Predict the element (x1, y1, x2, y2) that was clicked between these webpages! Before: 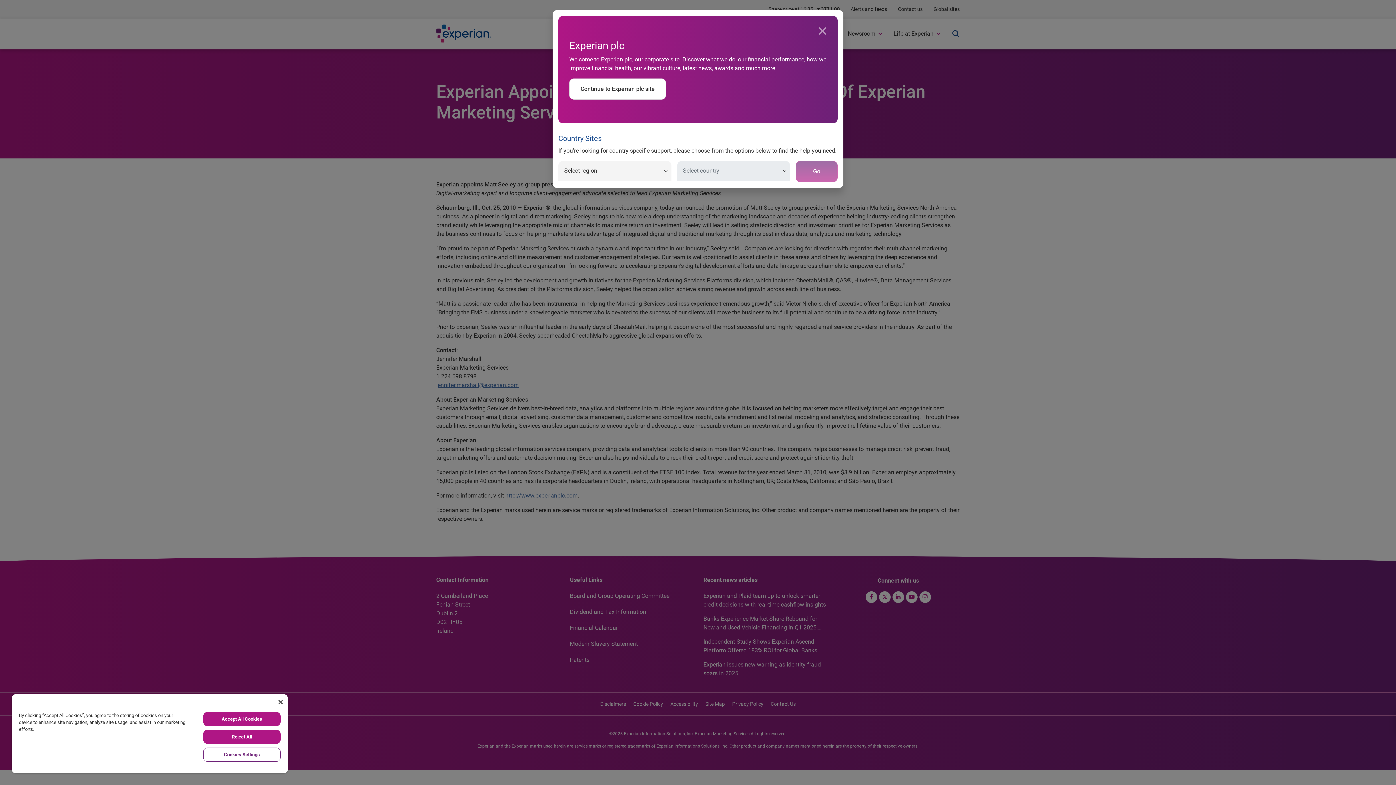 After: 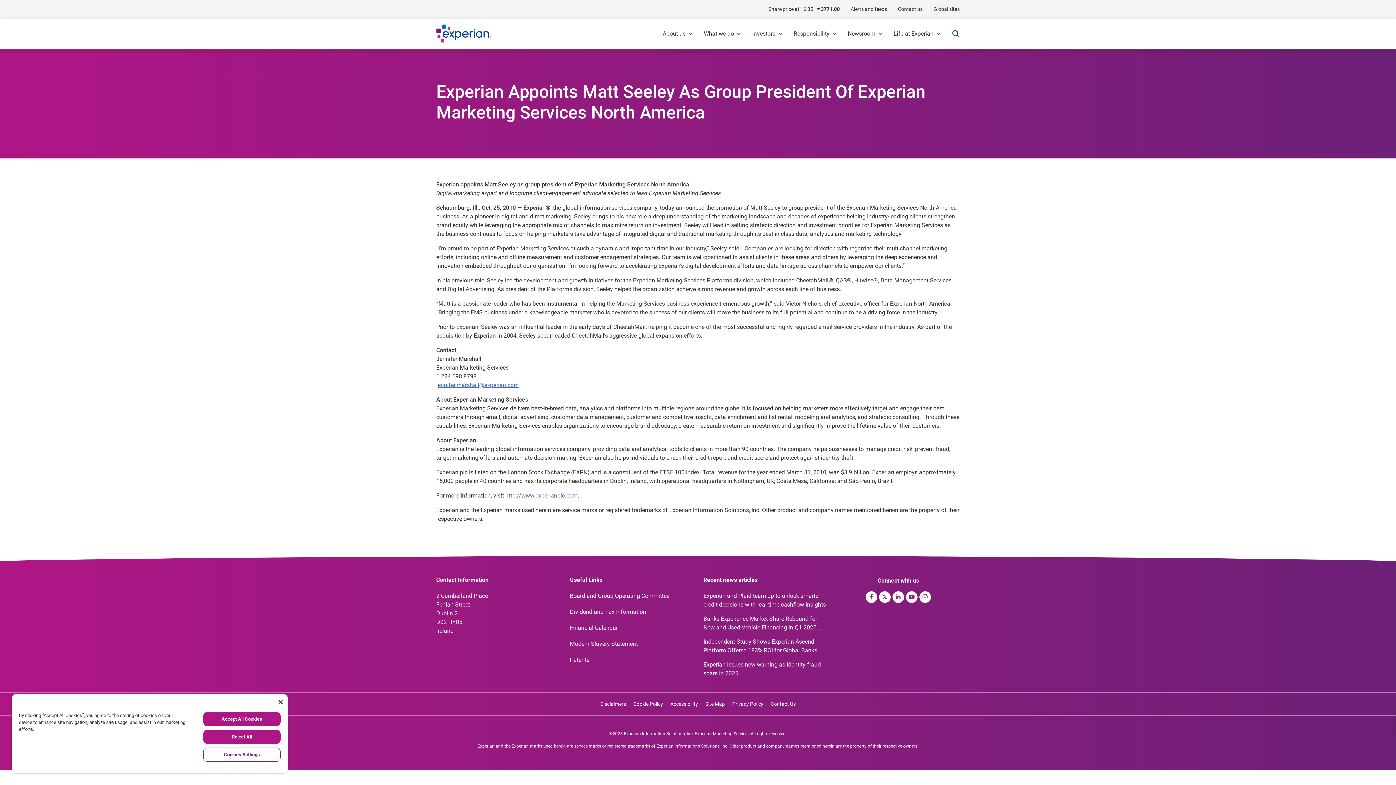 Action: label: Continue to Experian plc site bbox: (569, 78, 666, 99)